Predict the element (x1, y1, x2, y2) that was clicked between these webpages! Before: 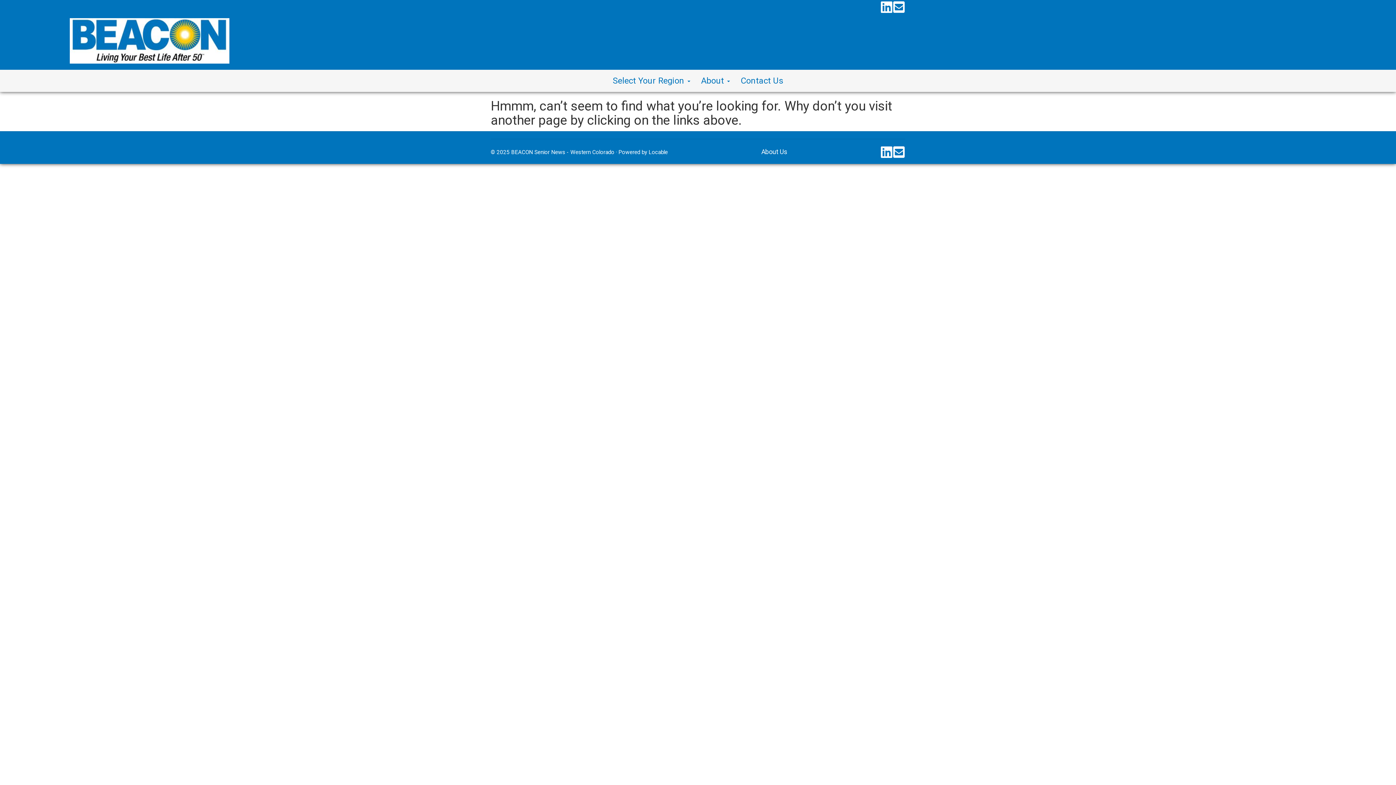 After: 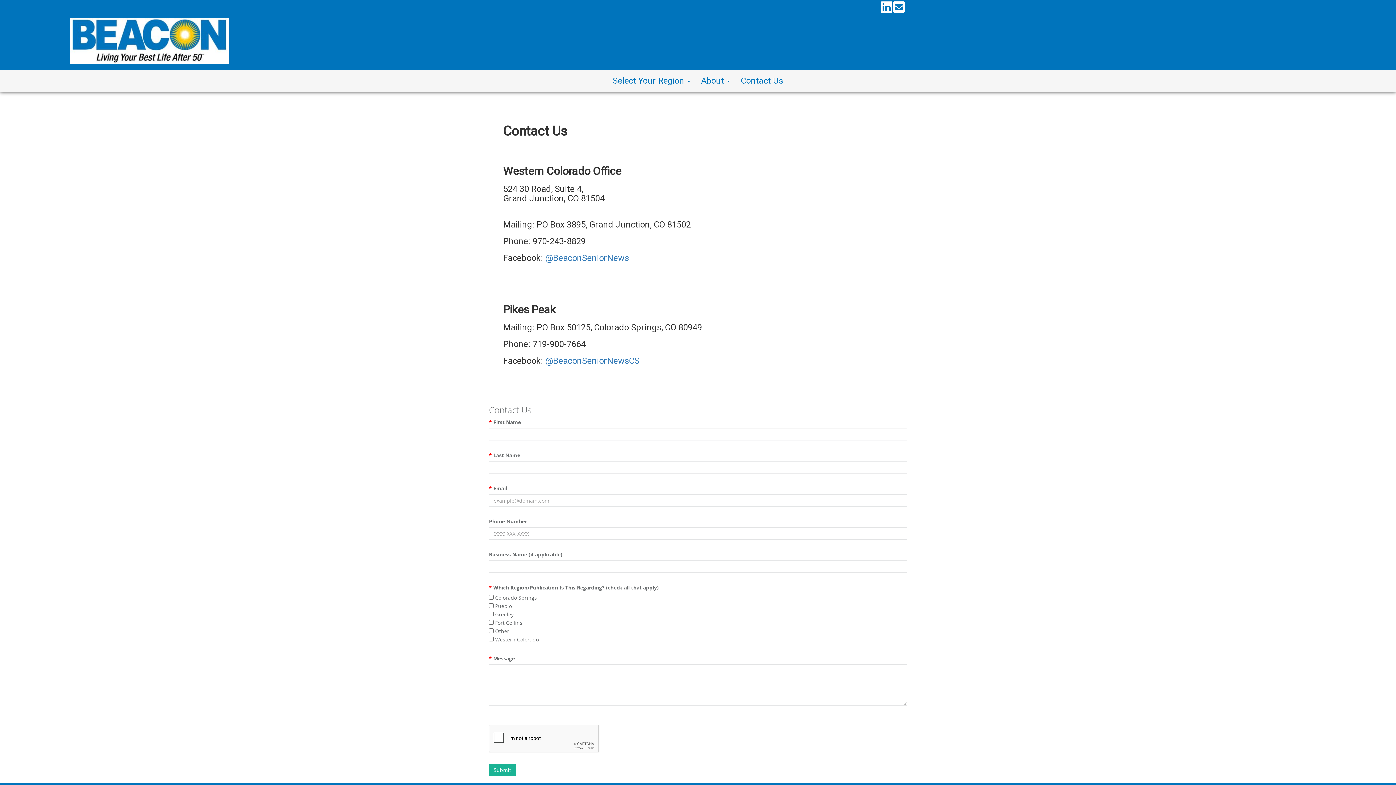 Action: bbox: (735, 69, 788, 91) label: Contact Us